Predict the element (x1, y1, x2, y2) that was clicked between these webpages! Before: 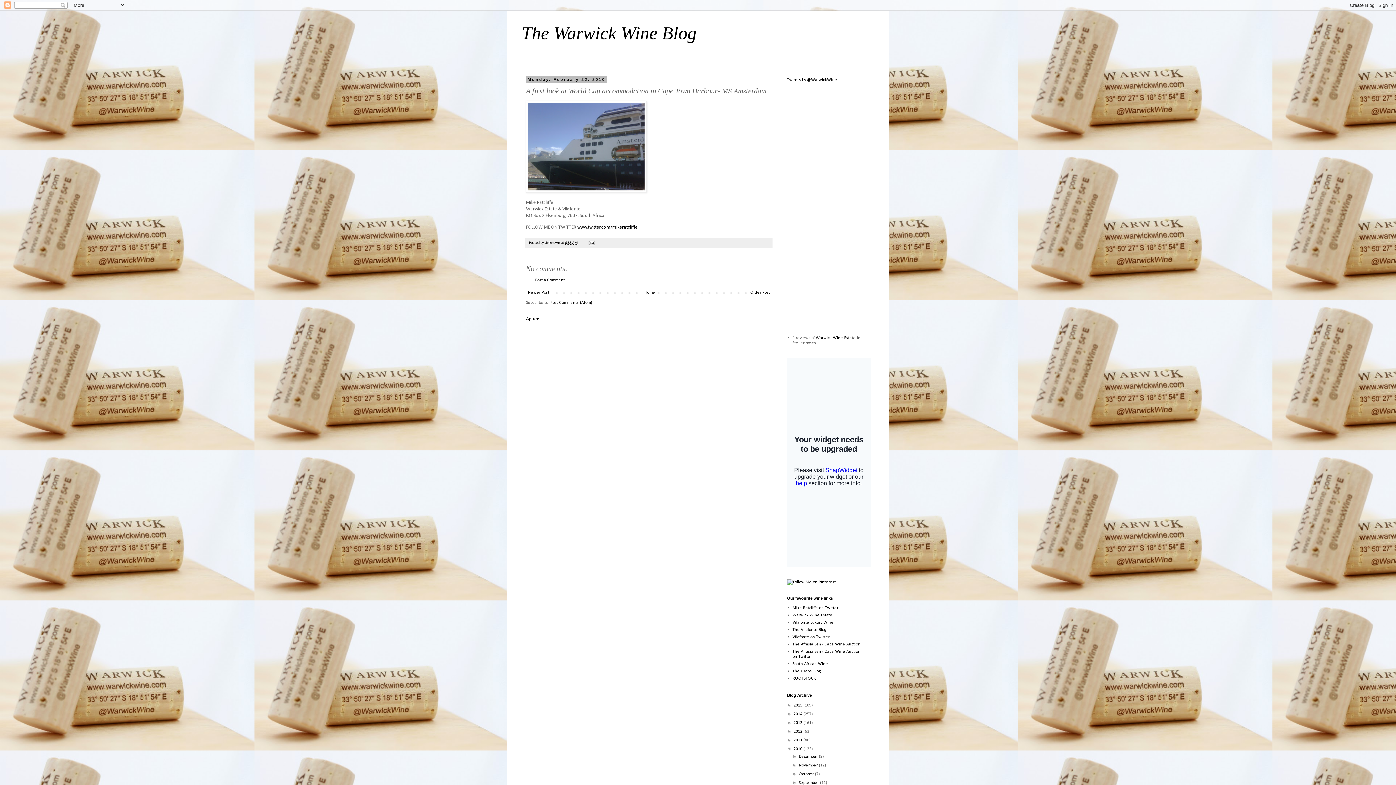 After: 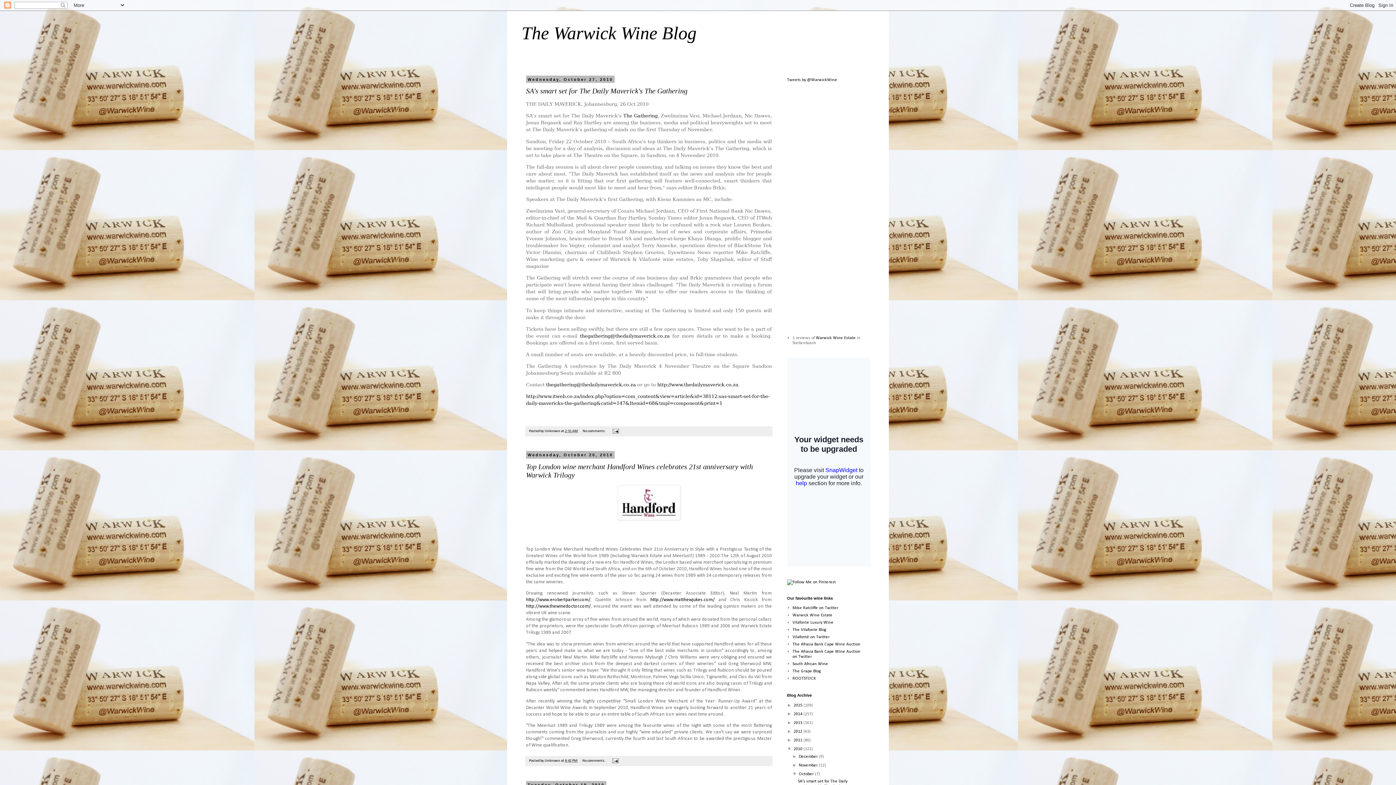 Action: label: October  bbox: (799, 772, 815, 776)